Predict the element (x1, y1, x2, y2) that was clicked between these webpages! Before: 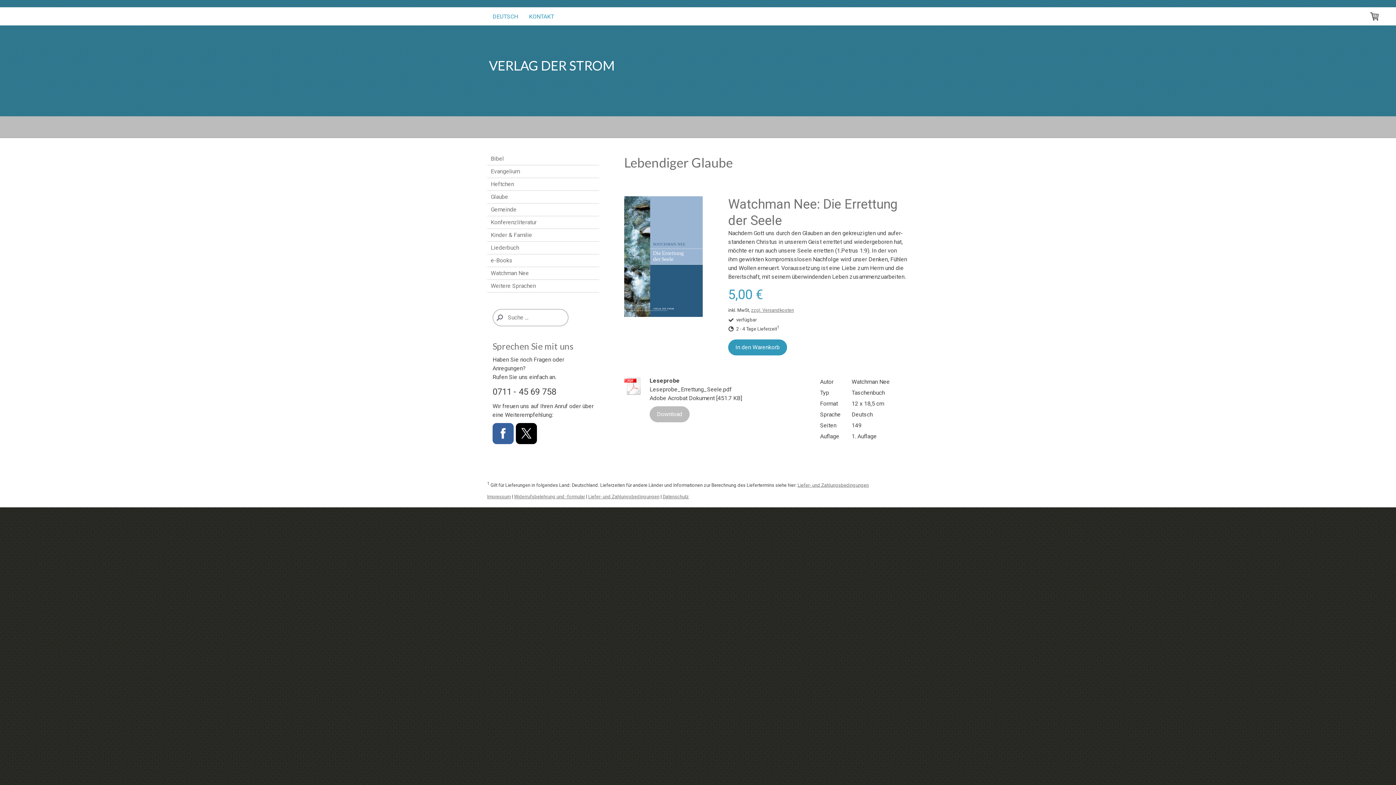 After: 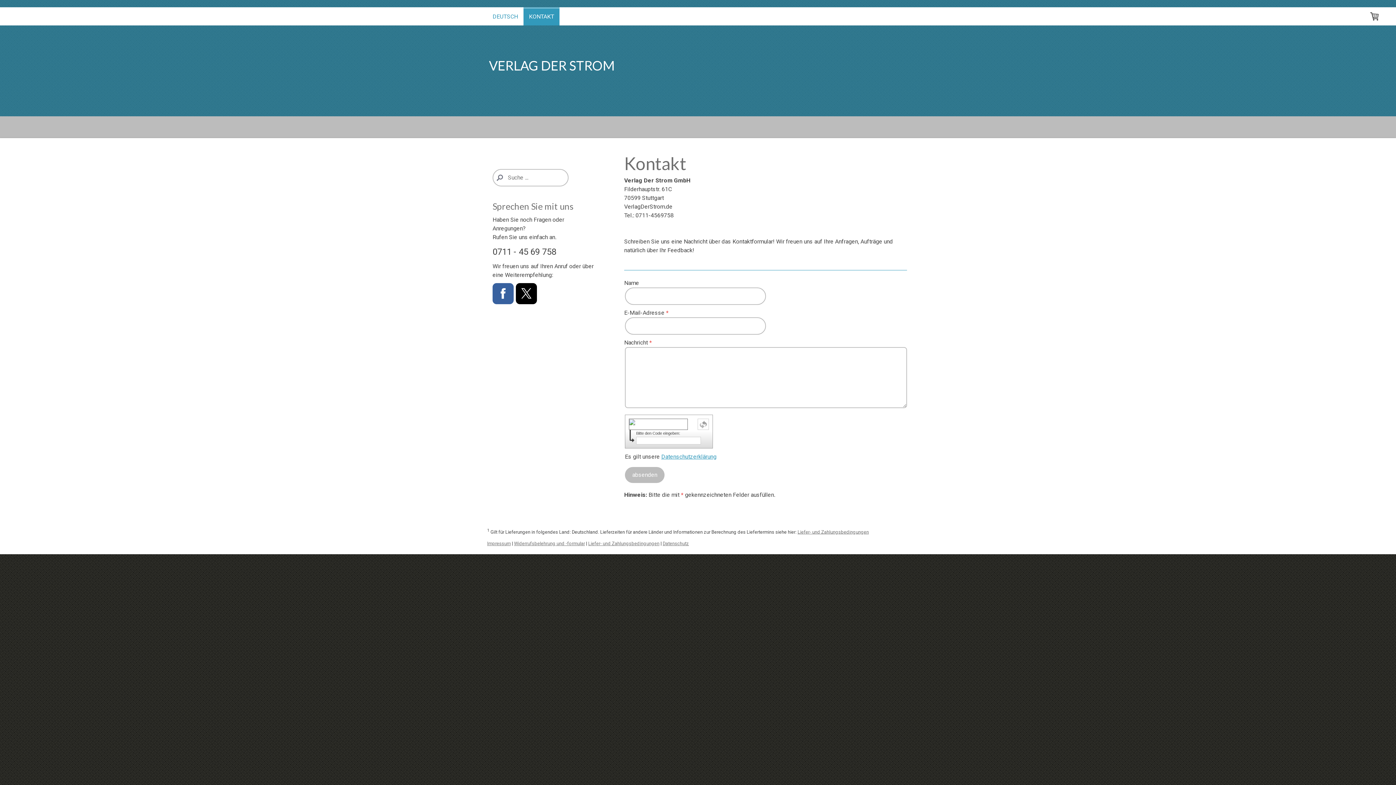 Action: label: KONTAKT bbox: (523, 7, 559, 25)